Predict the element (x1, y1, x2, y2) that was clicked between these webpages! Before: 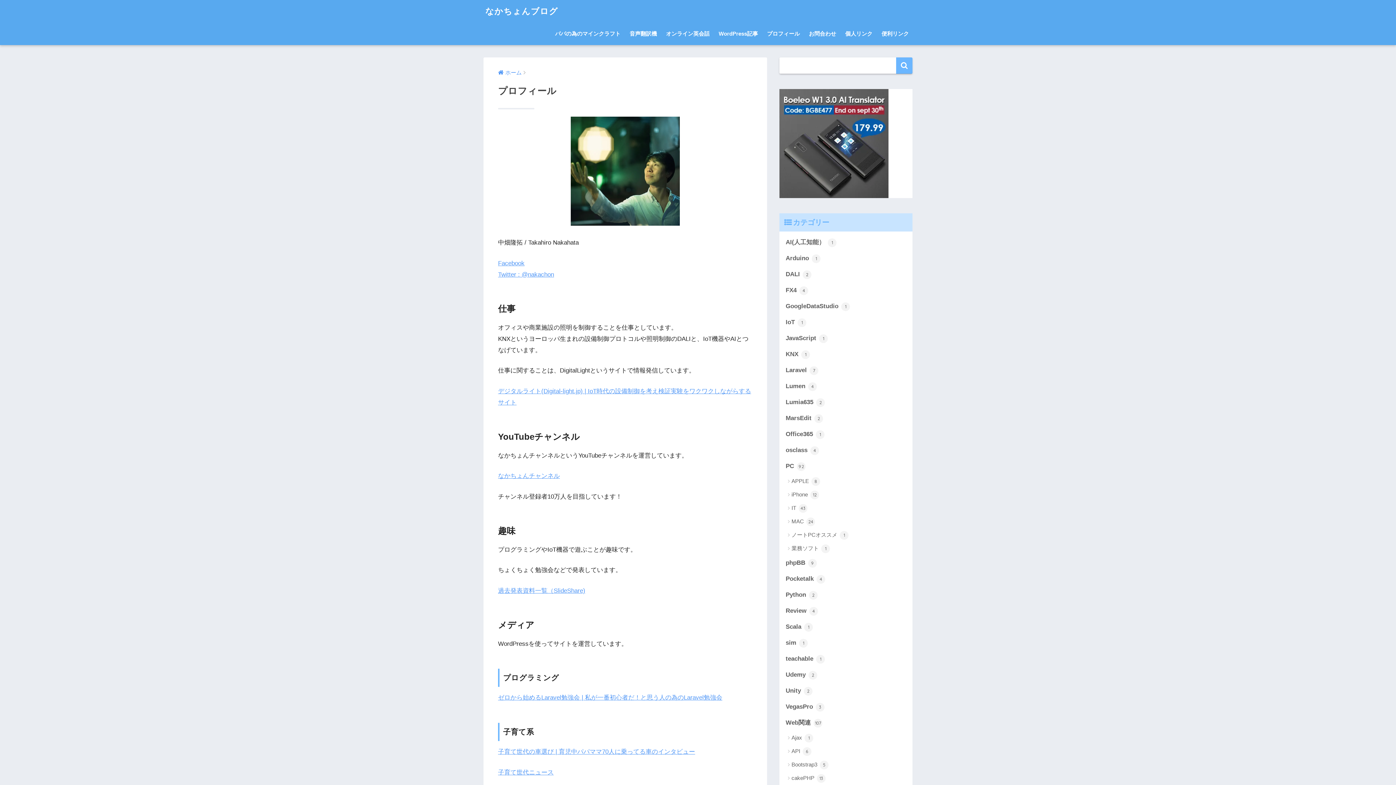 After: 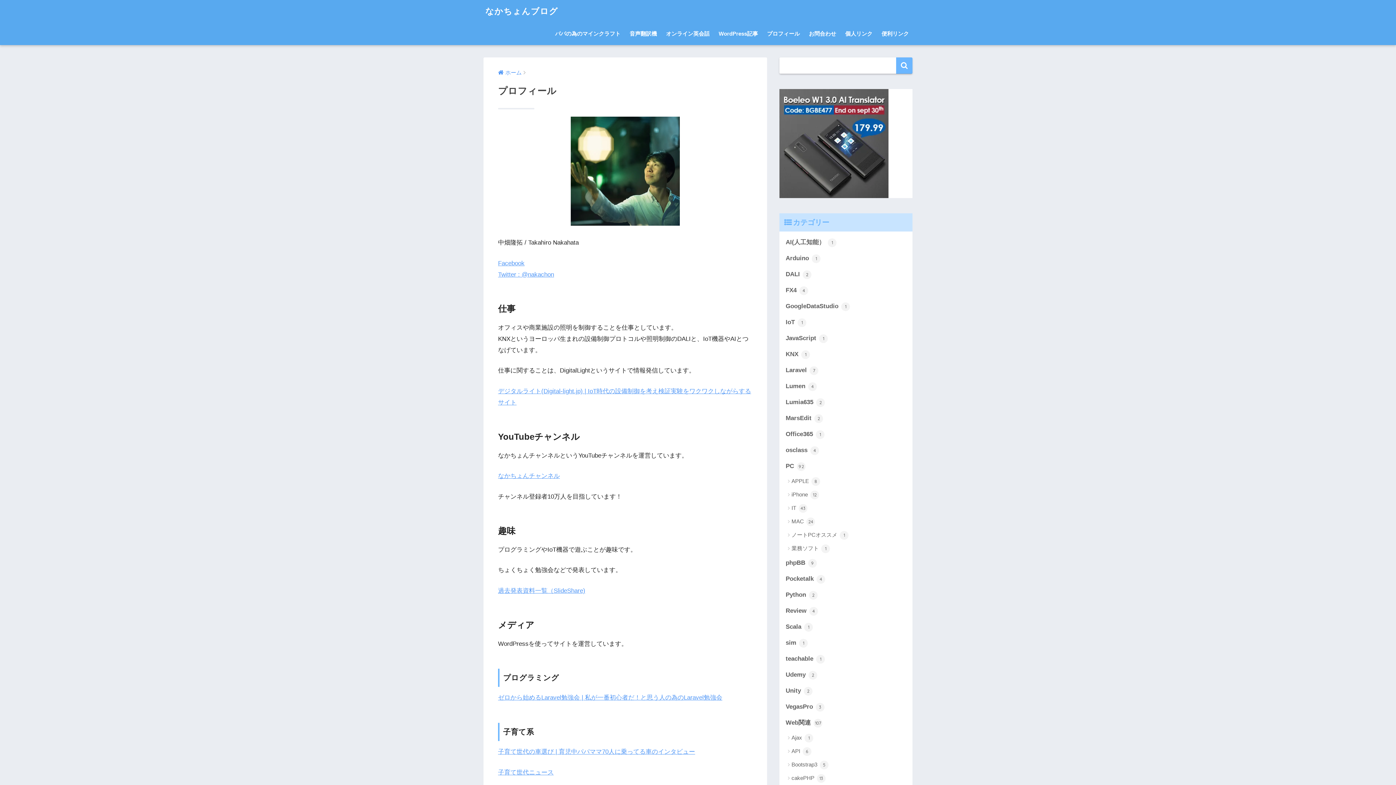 Action: bbox: (763, 22, 803, 45) label: プロフィール